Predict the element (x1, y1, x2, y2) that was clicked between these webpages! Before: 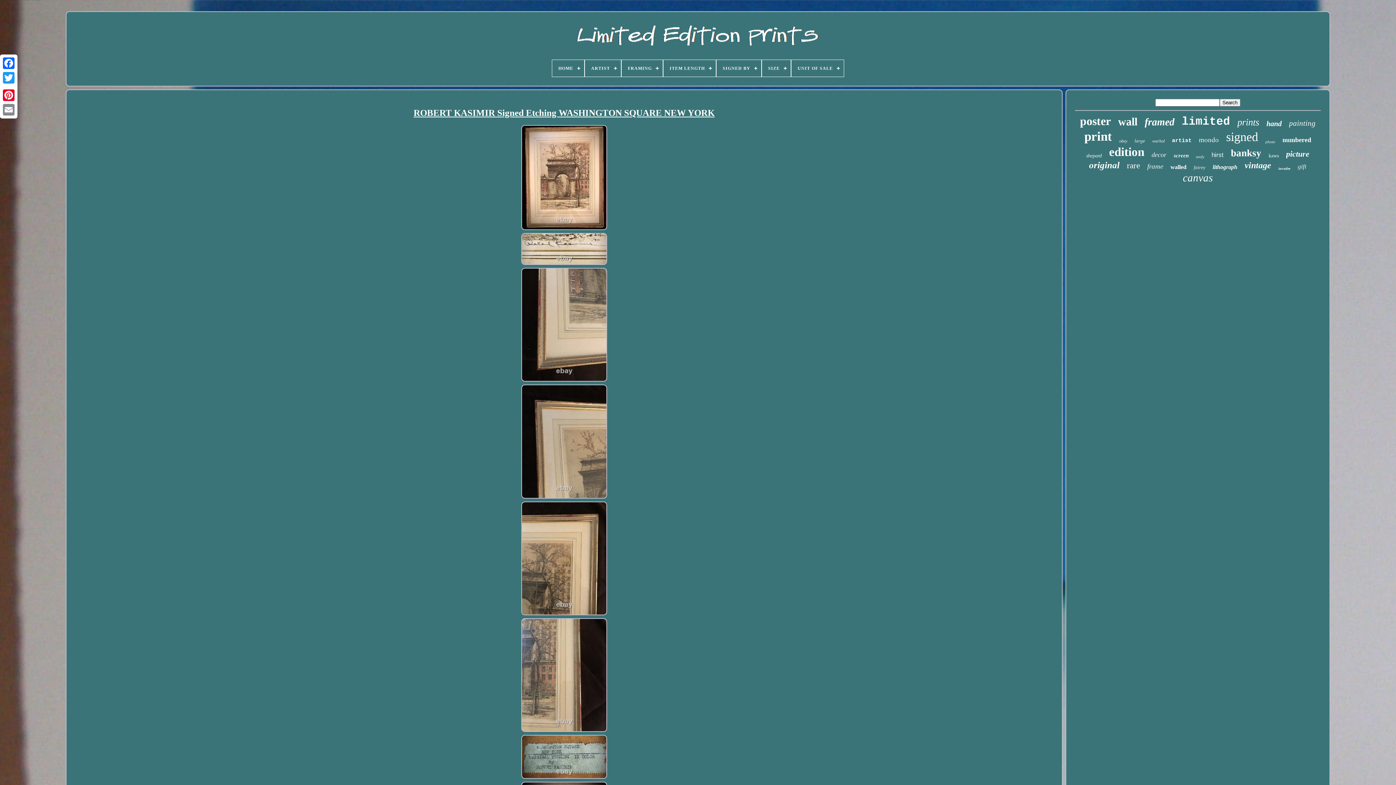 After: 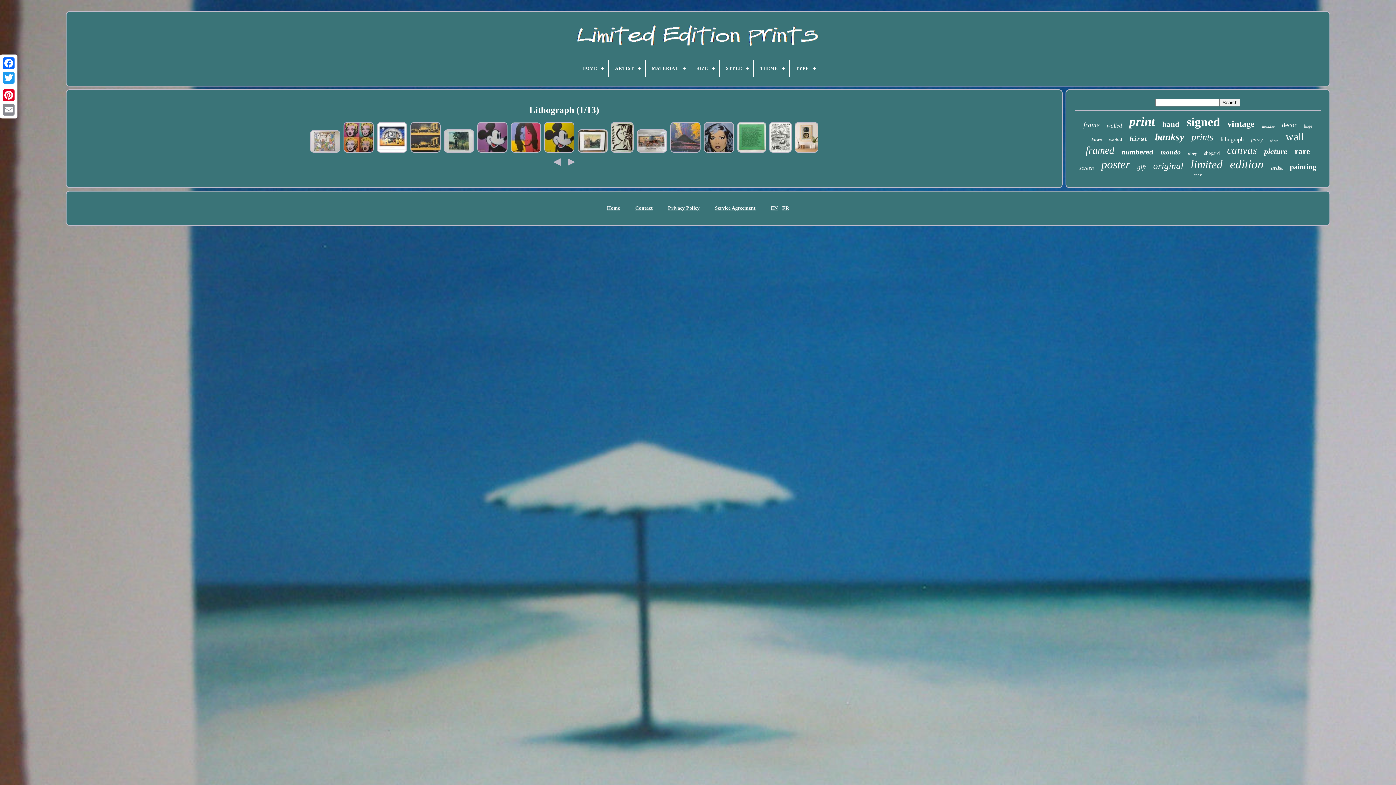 Action: label: lithograph bbox: (1213, 164, 1237, 170)